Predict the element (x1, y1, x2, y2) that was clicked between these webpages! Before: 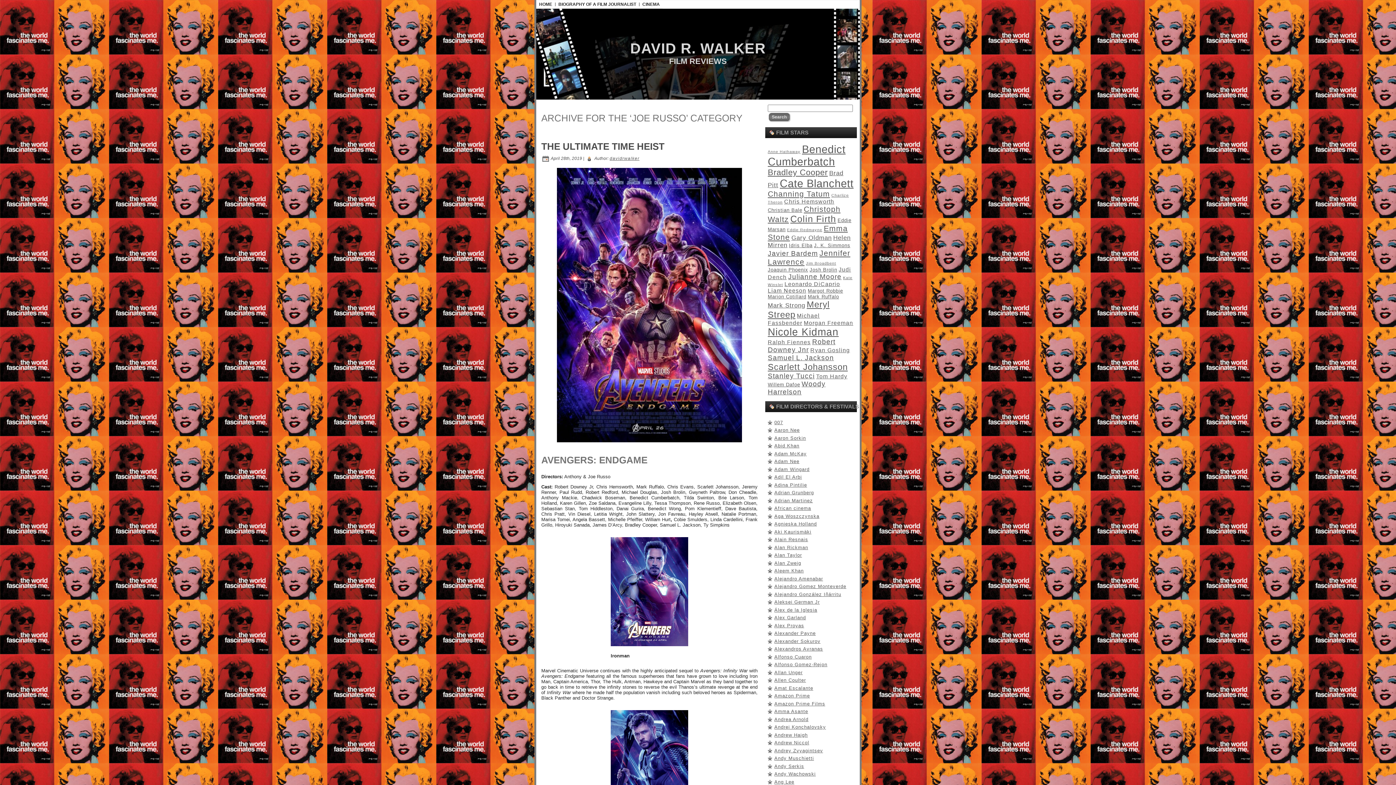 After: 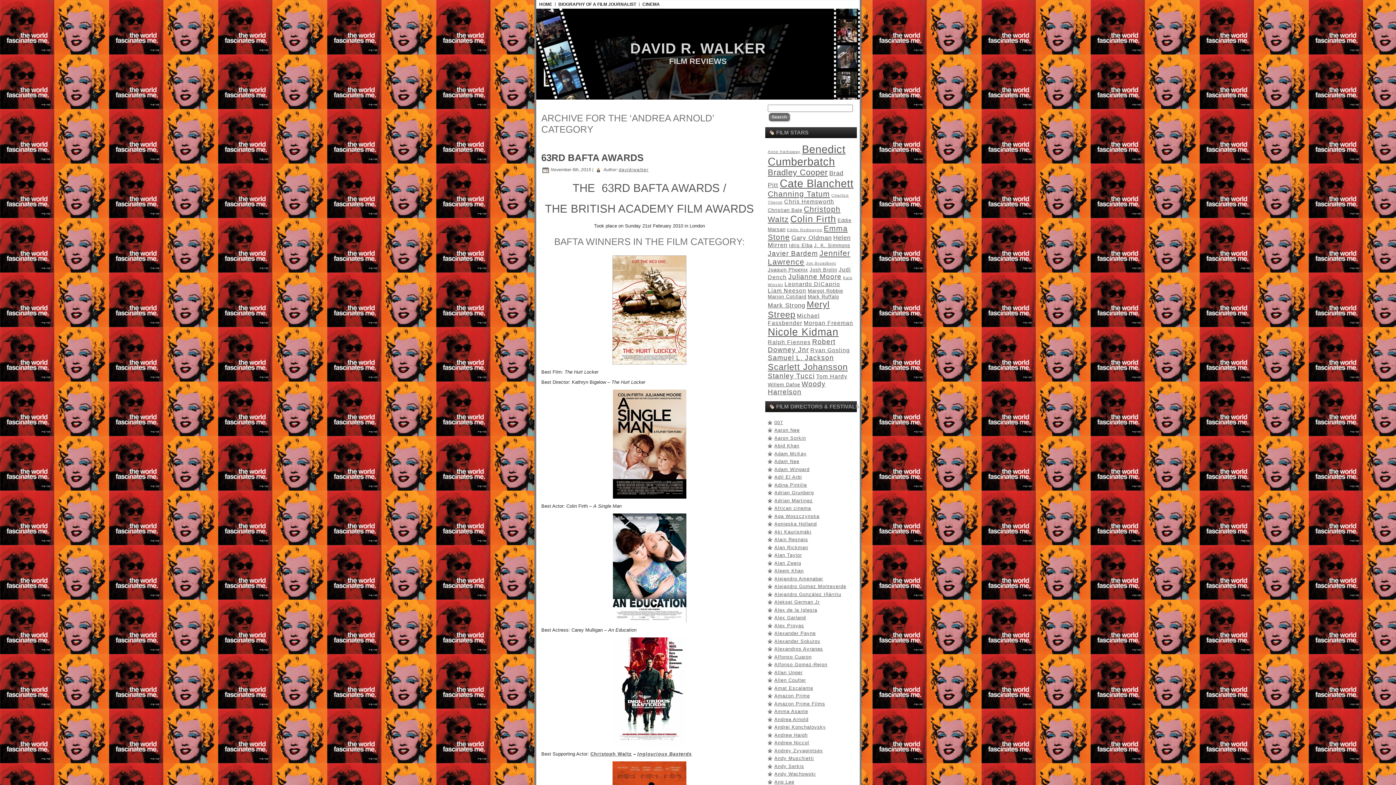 Action: bbox: (774, 716, 808, 722) label: Andrea Arnold